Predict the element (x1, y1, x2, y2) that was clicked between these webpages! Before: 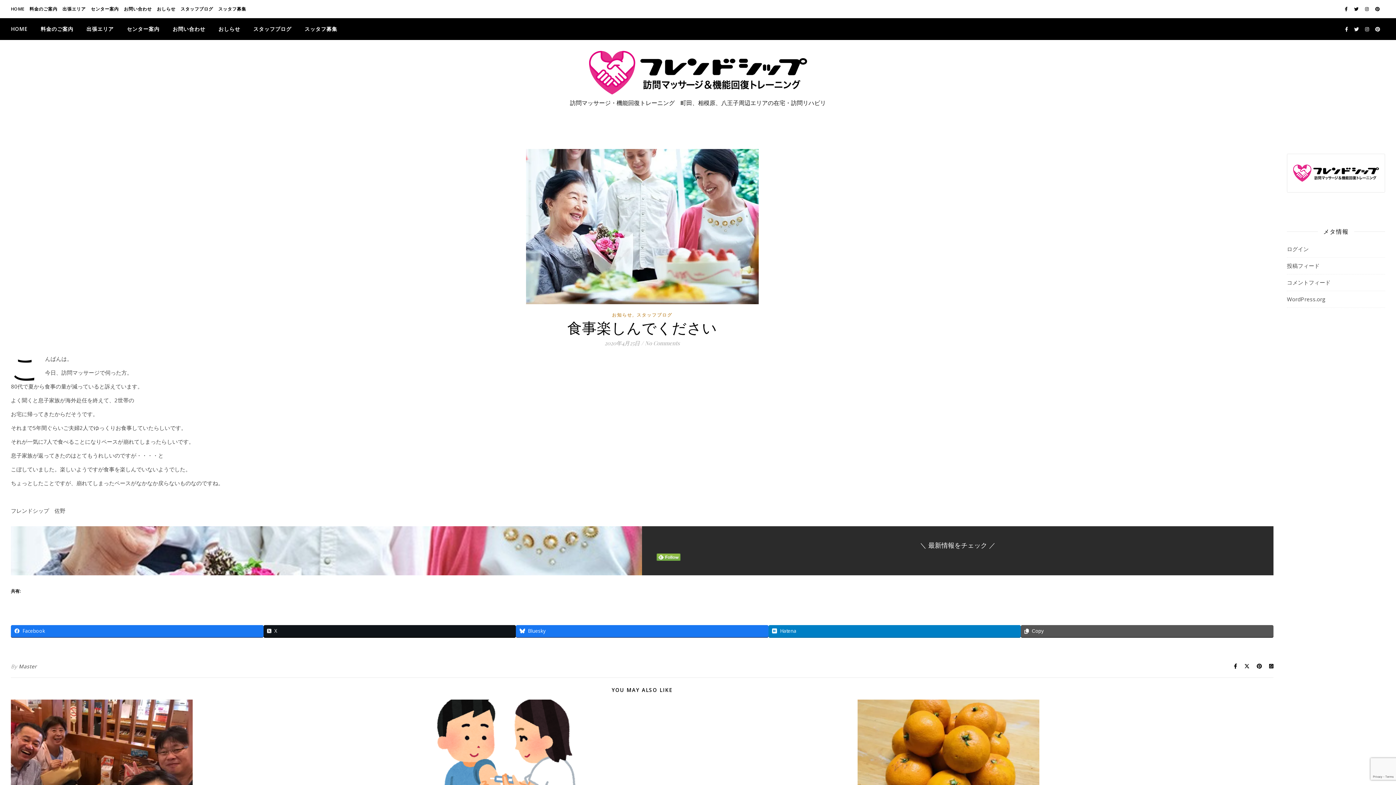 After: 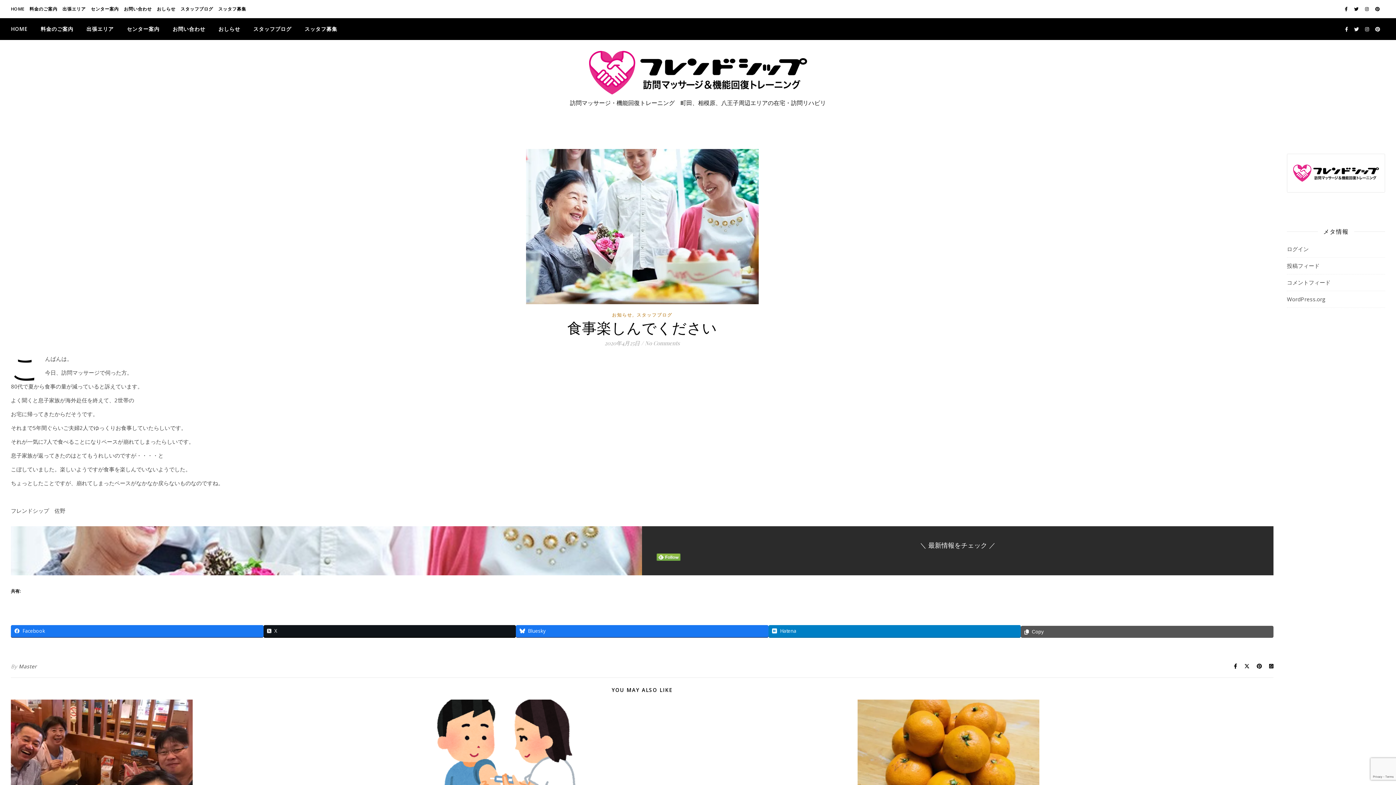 Action: bbox: (1021, 625, 1273, 637) label: Copy